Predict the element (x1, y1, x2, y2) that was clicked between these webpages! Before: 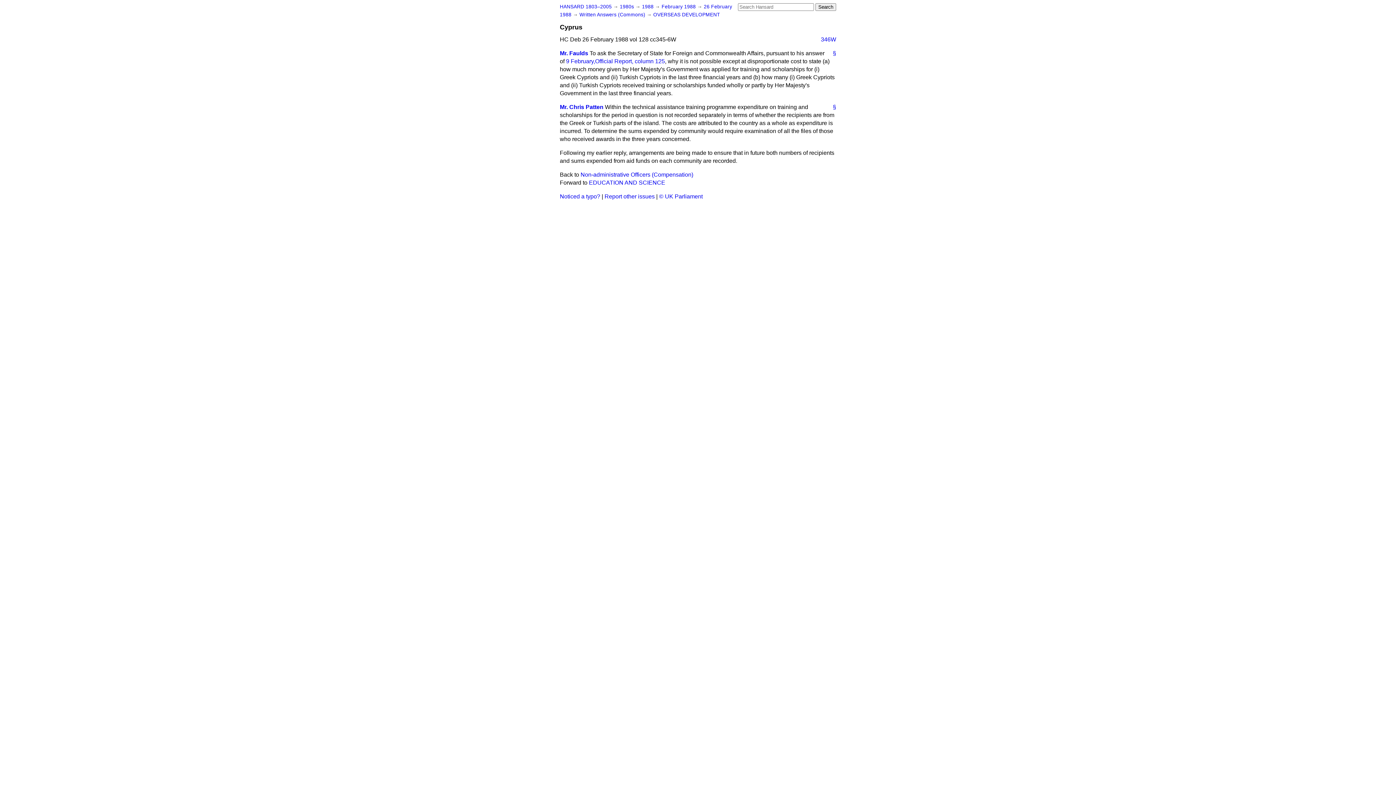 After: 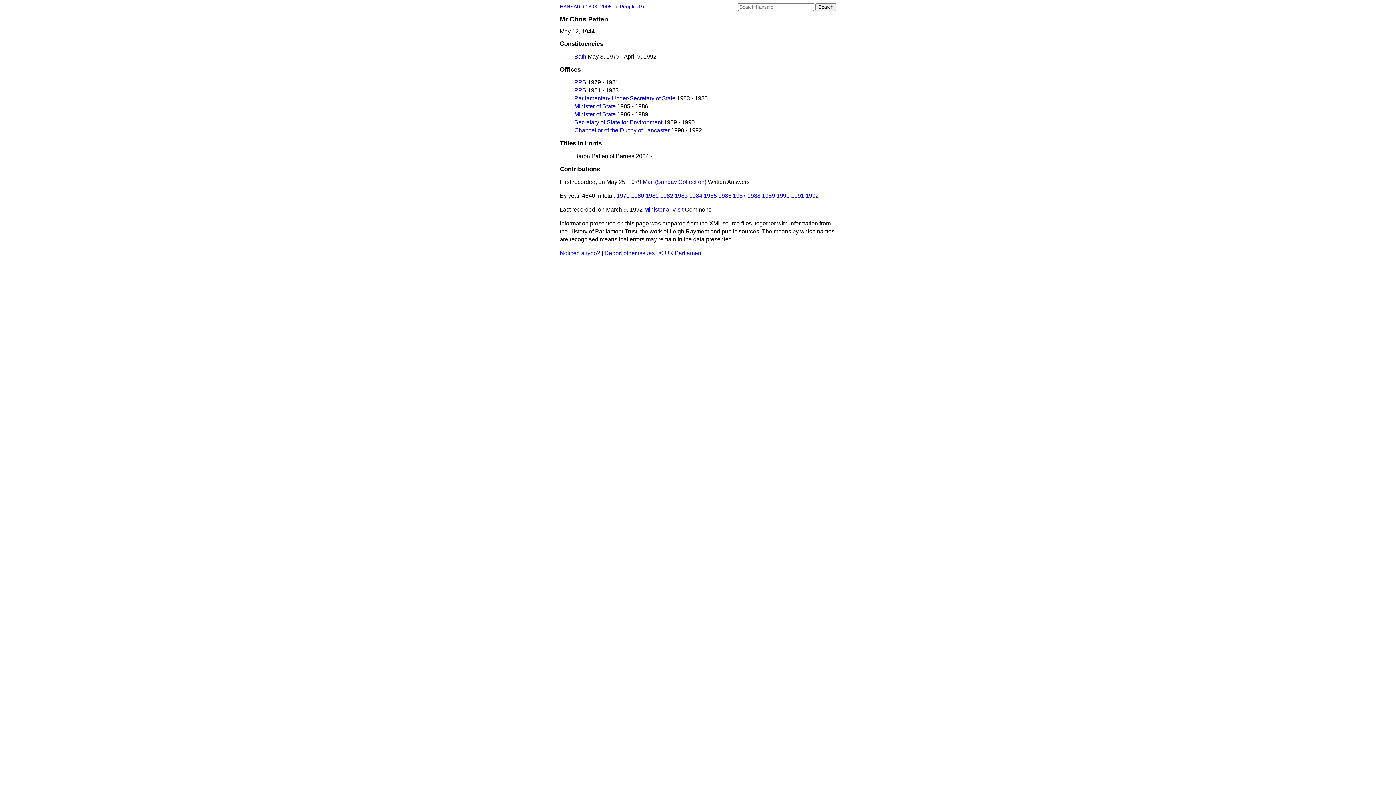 Action: label: Mr. Chris Patten bbox: (560, 104, 603, 110)